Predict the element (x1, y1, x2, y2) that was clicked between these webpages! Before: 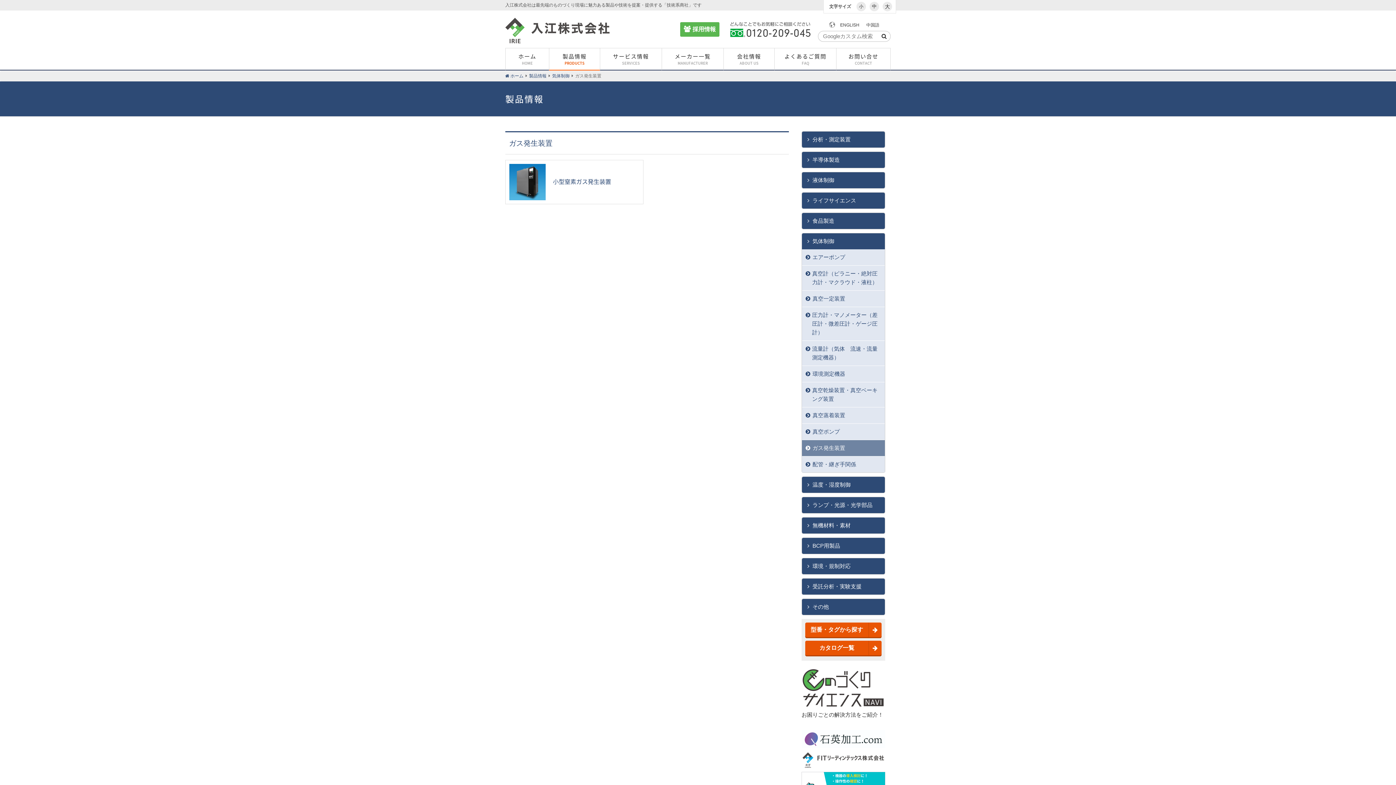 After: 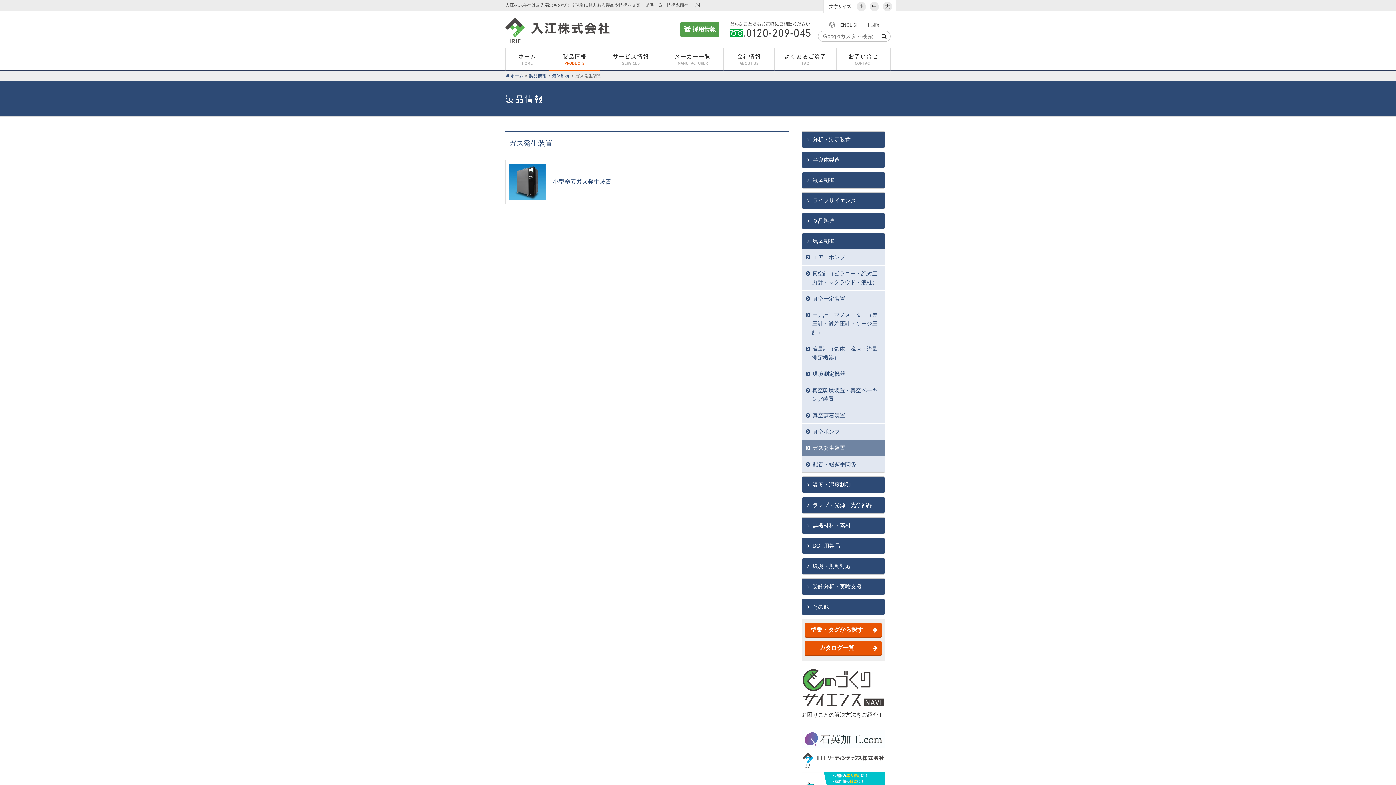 Action: label: 採用情報 bbox: (680, 22, 719, 36)